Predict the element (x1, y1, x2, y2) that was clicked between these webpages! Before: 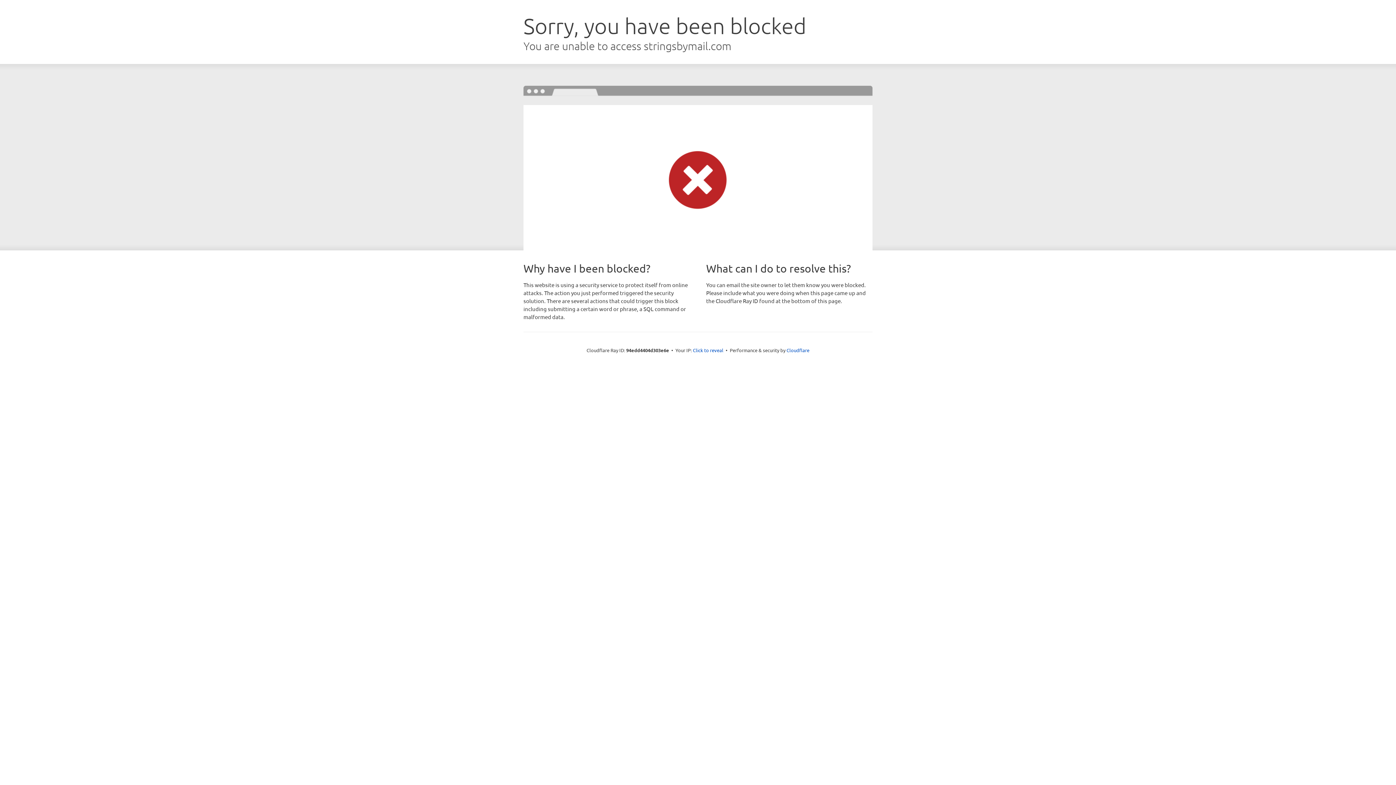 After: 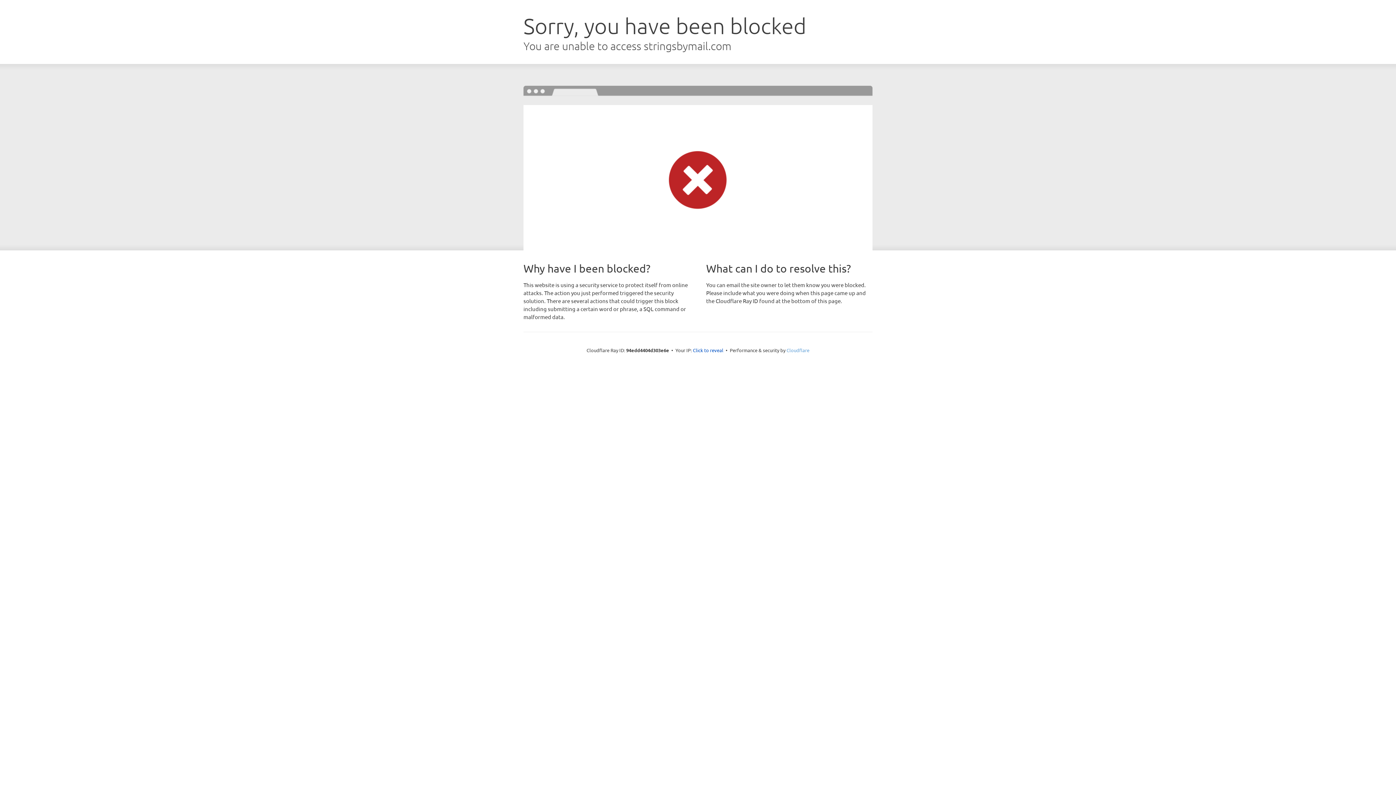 Action: label: Cloudflare bbox: (786, 347, 809, 353)